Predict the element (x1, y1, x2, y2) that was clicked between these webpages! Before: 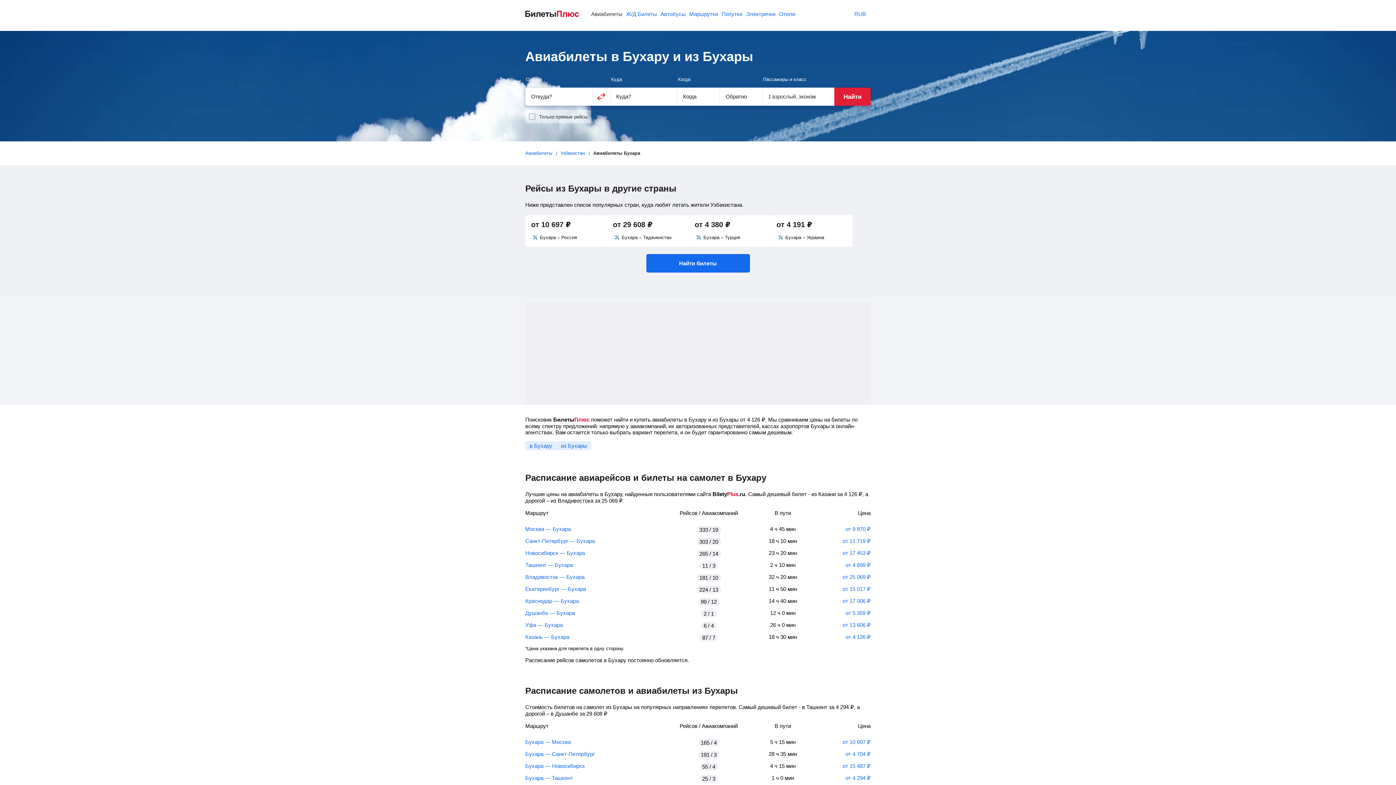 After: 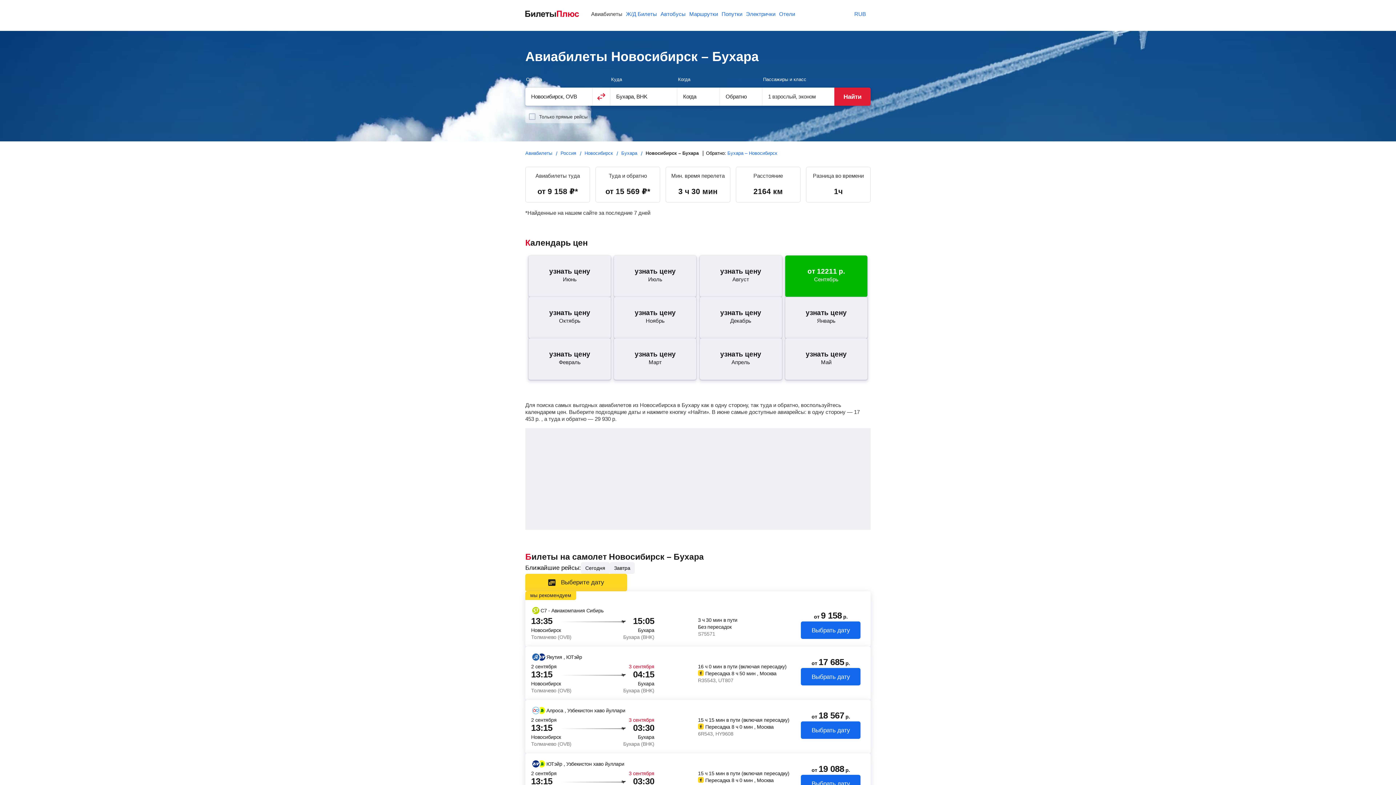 Action: bbox: (525, 550, 585, 556) label: Новосибирск — Бухара